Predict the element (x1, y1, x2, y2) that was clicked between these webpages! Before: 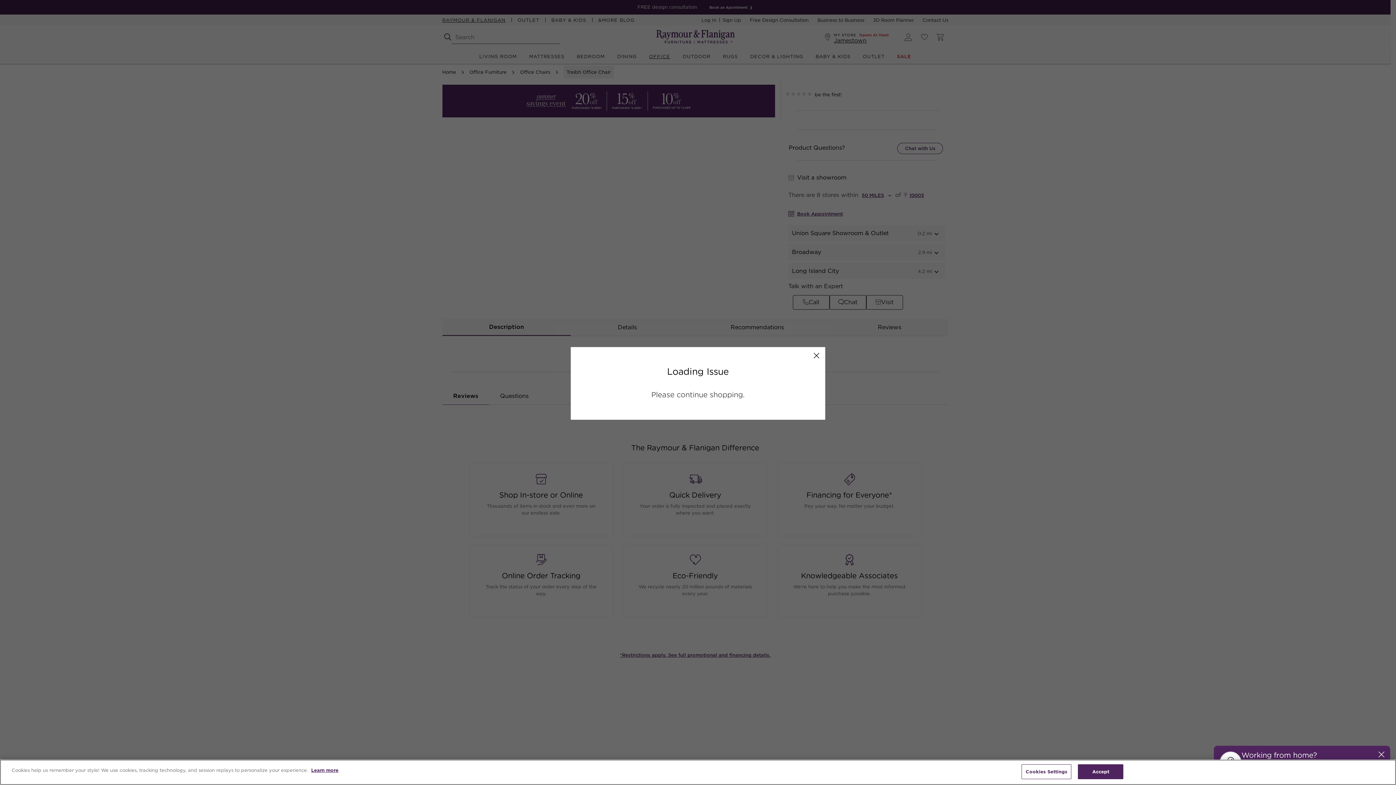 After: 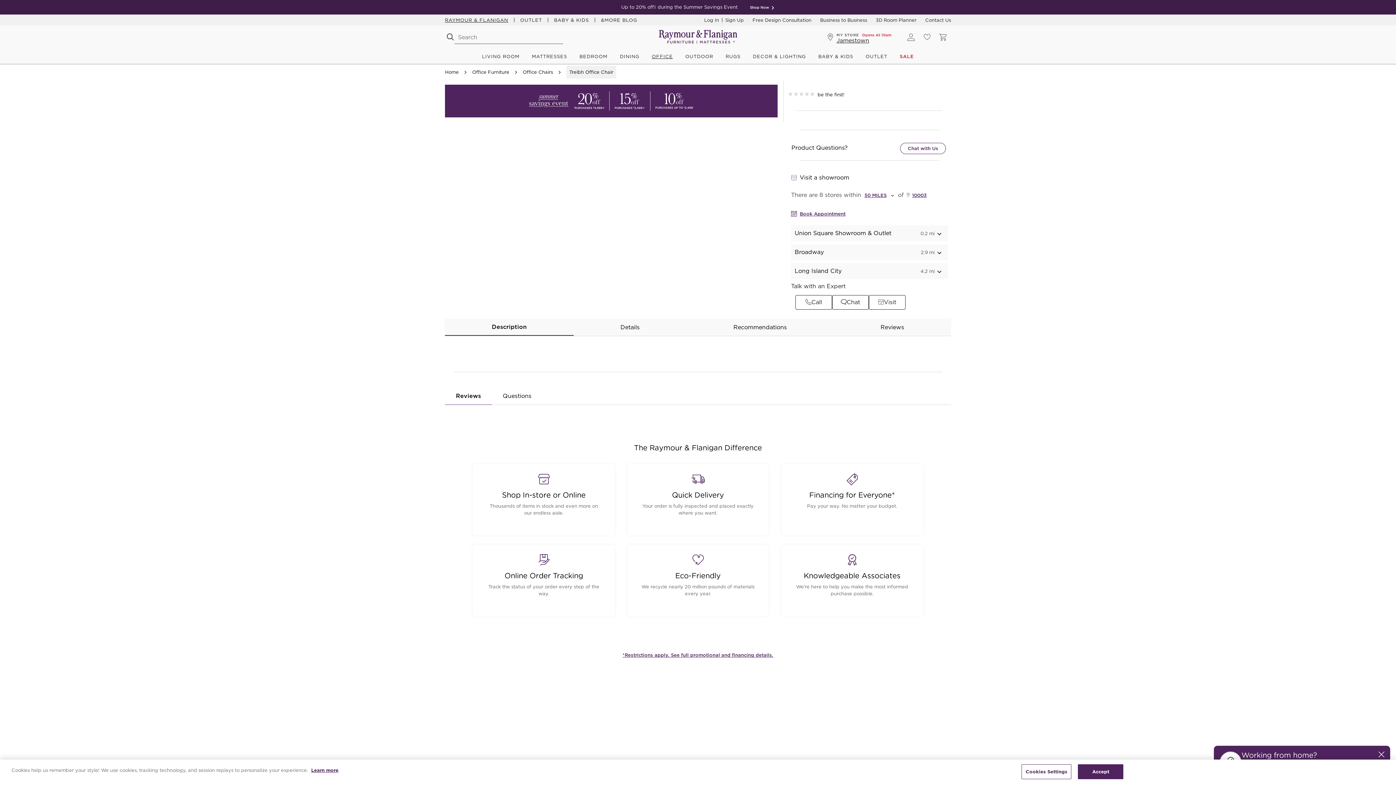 Action: bbox: (813, 352, 820, 359) label: Close Modal